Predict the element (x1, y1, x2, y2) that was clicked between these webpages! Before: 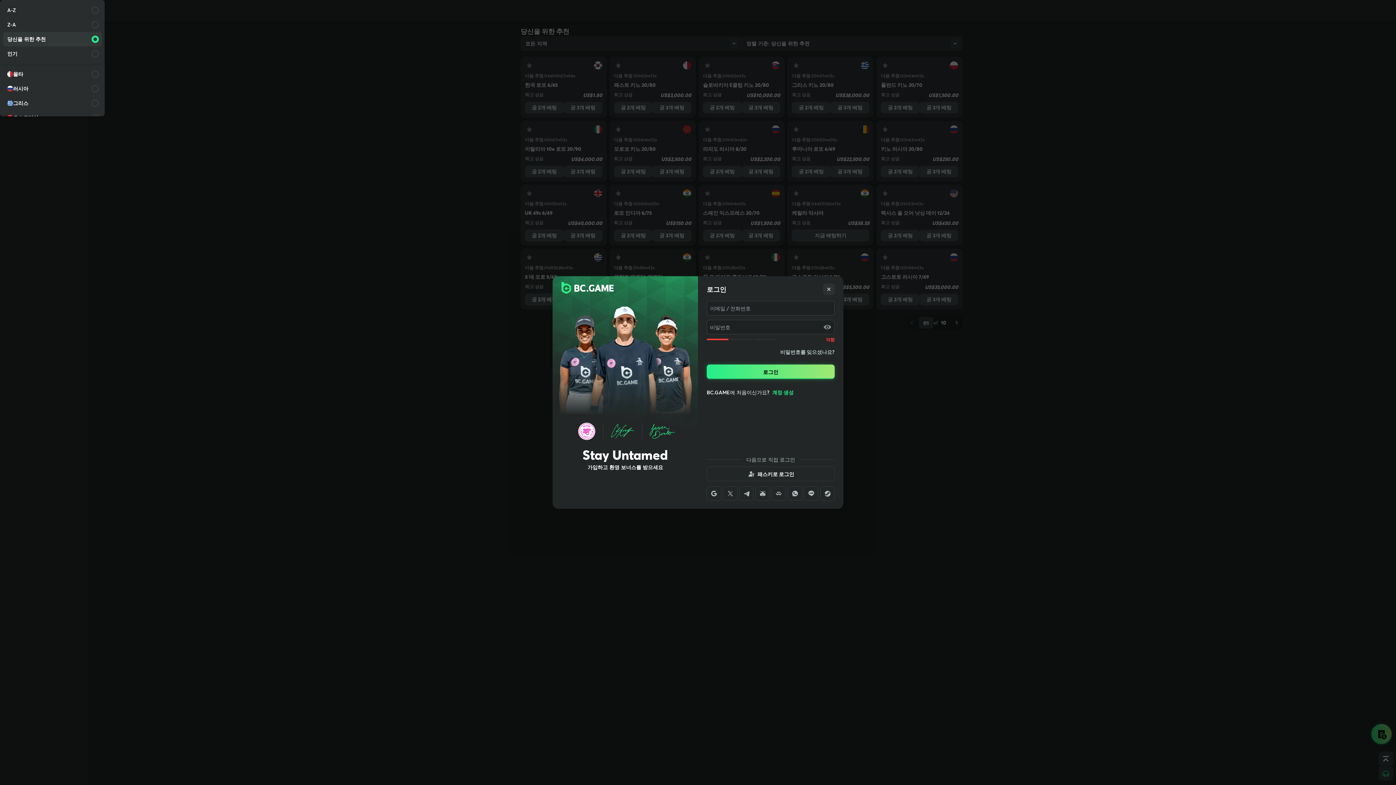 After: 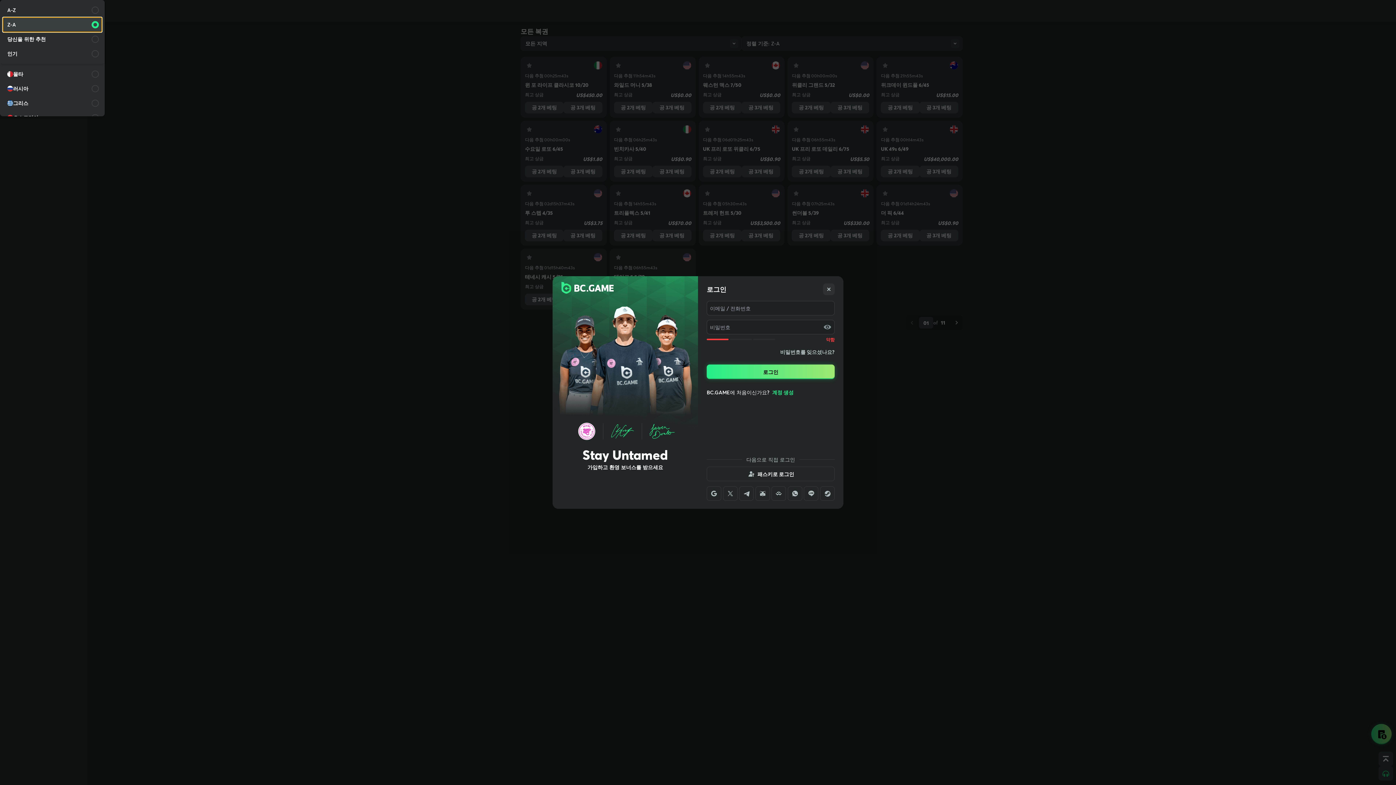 Action: bbox: (2, 17, 101, 32) label: Z-A